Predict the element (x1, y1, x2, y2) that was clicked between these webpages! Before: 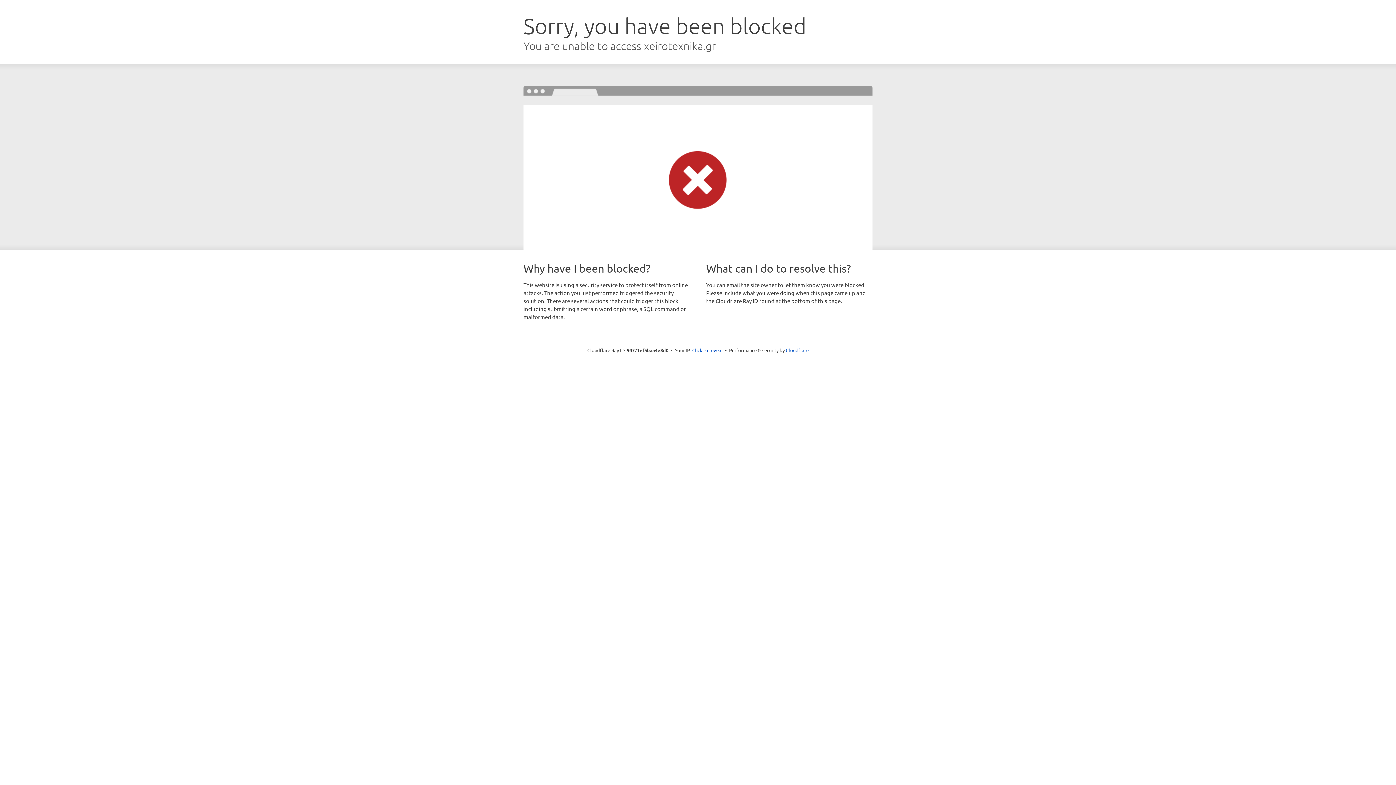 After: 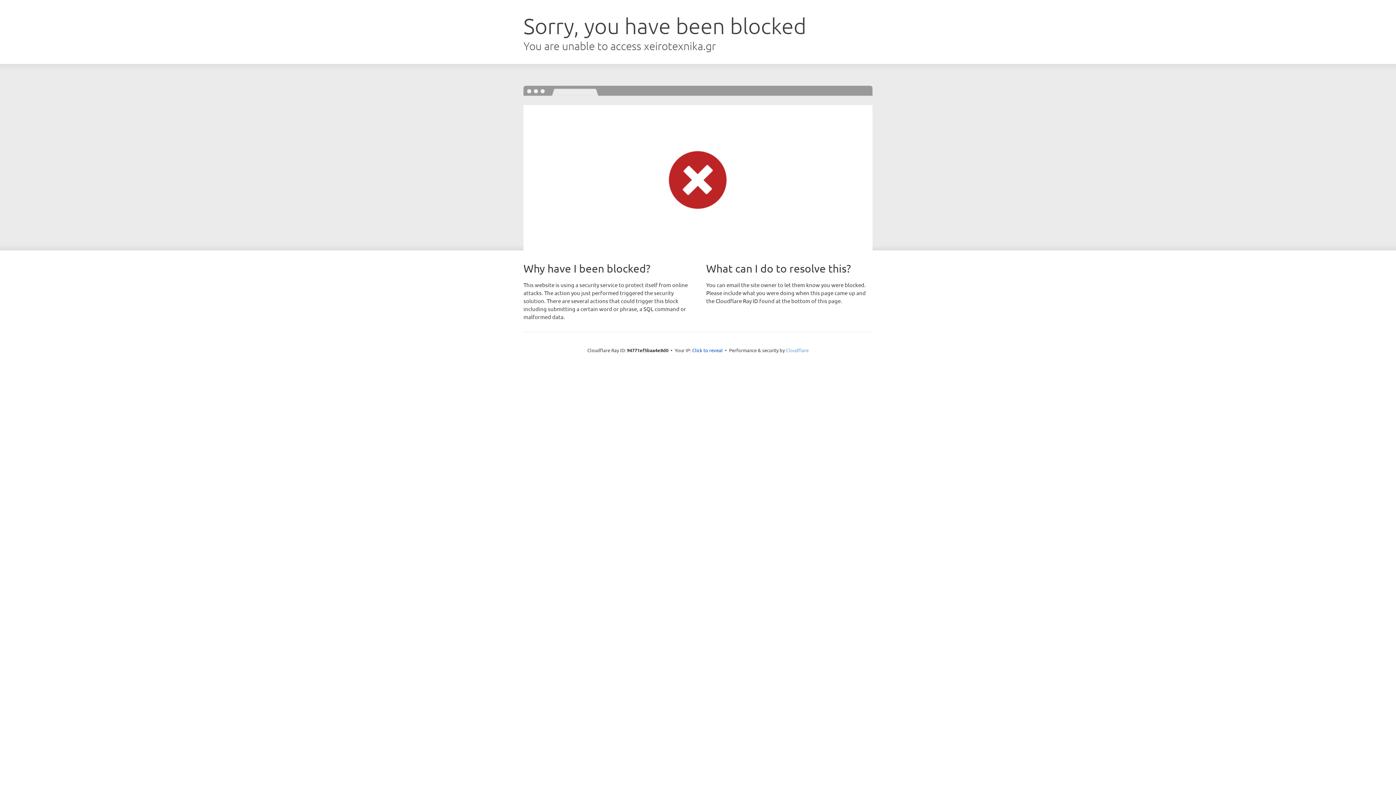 Action: bbox: (786, 347, 808, 353) label: Cloudflare